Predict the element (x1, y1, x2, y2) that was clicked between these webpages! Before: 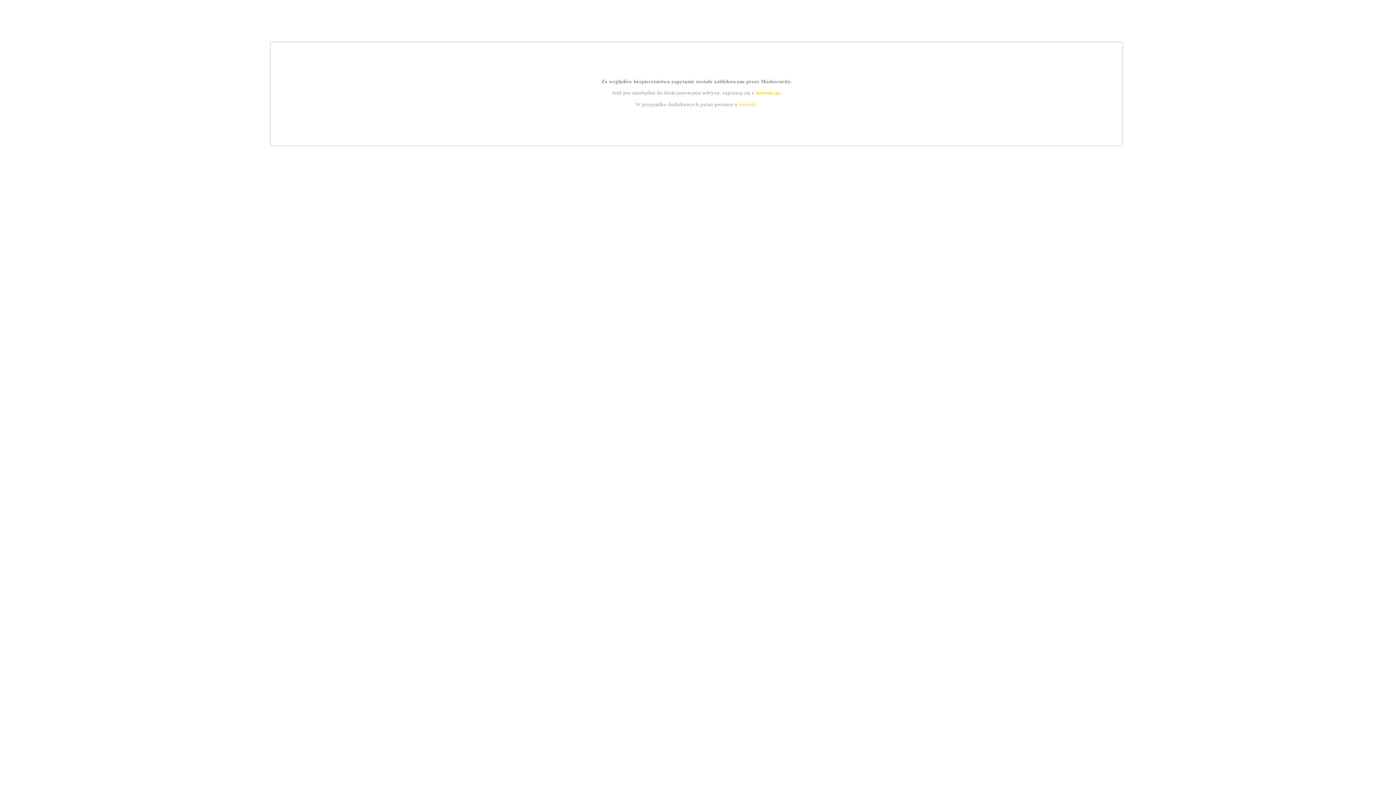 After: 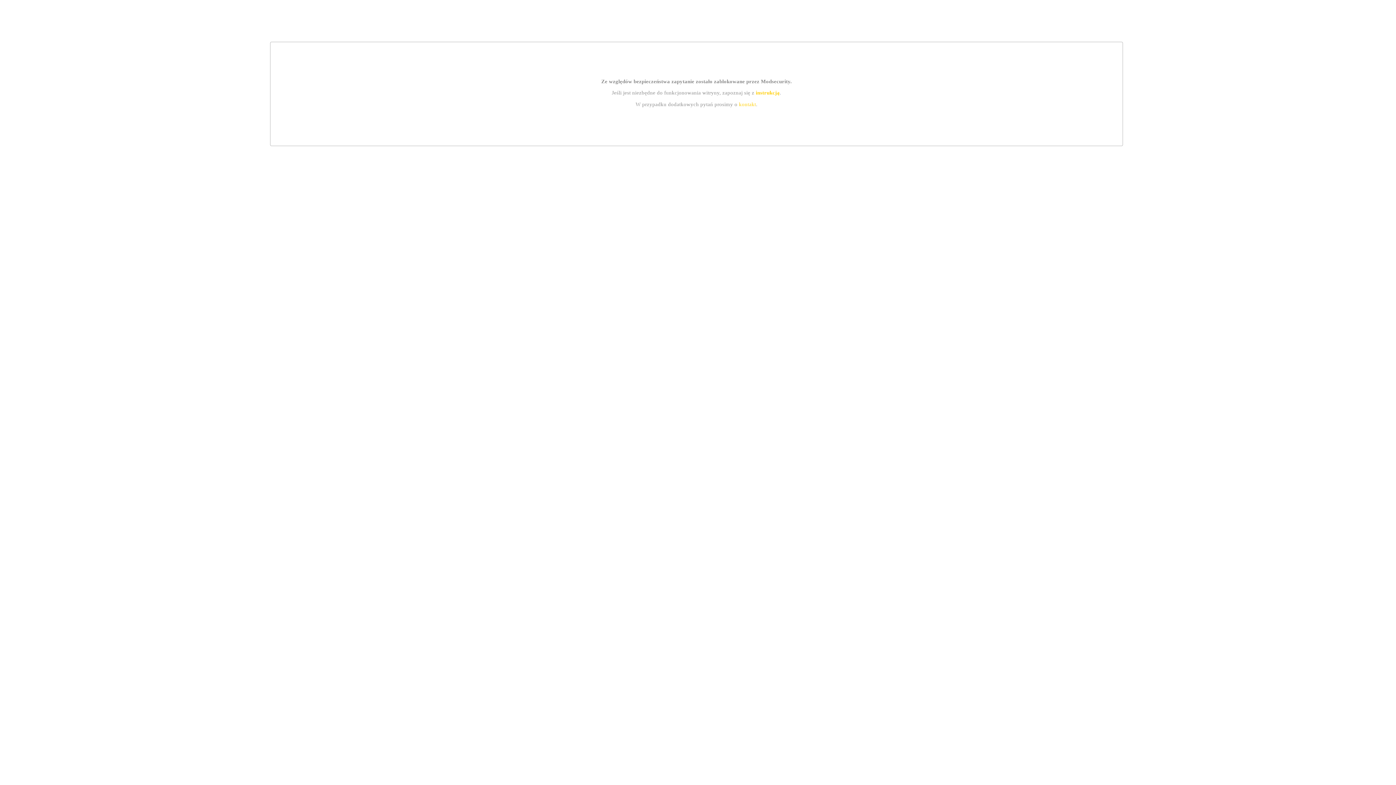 Action: bbox: (739, 101, 756, 107) label: kontakt